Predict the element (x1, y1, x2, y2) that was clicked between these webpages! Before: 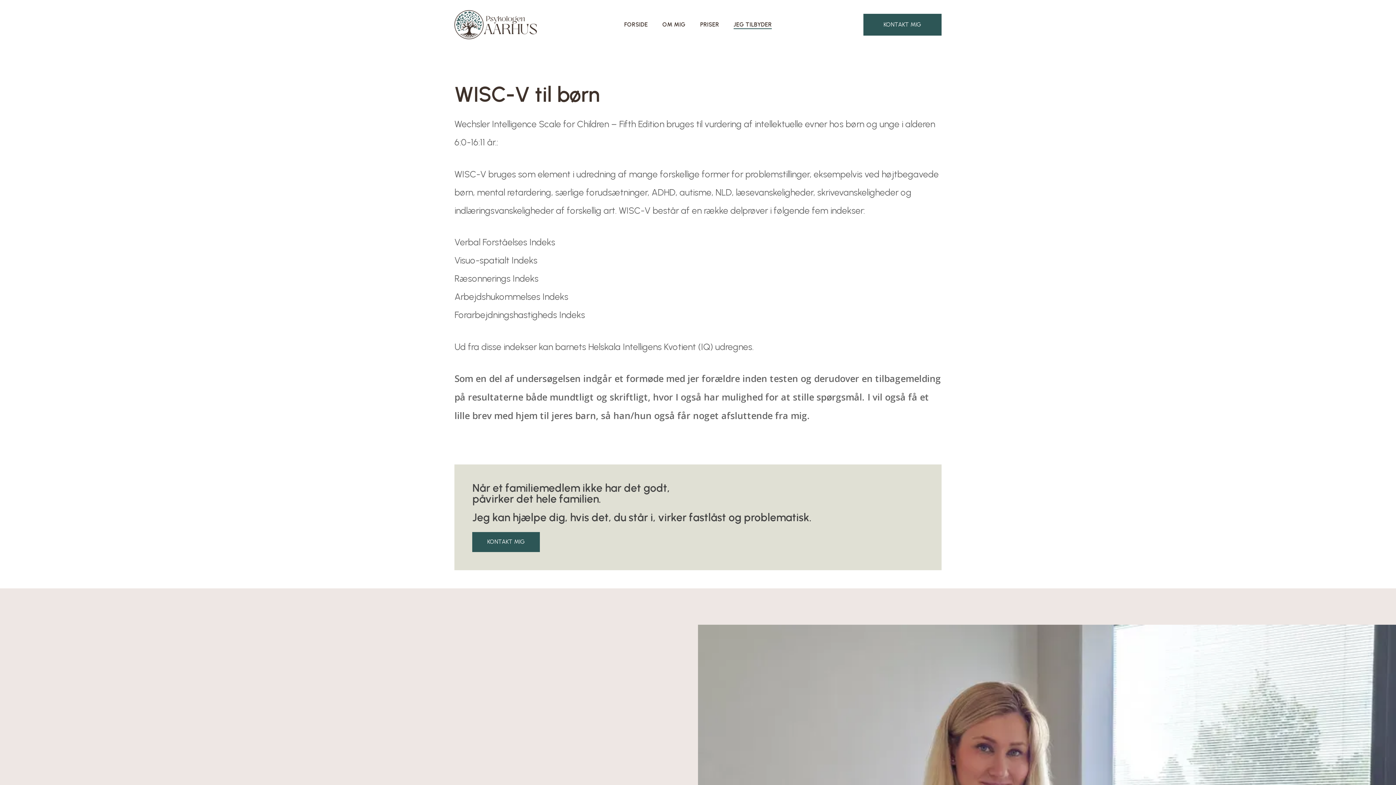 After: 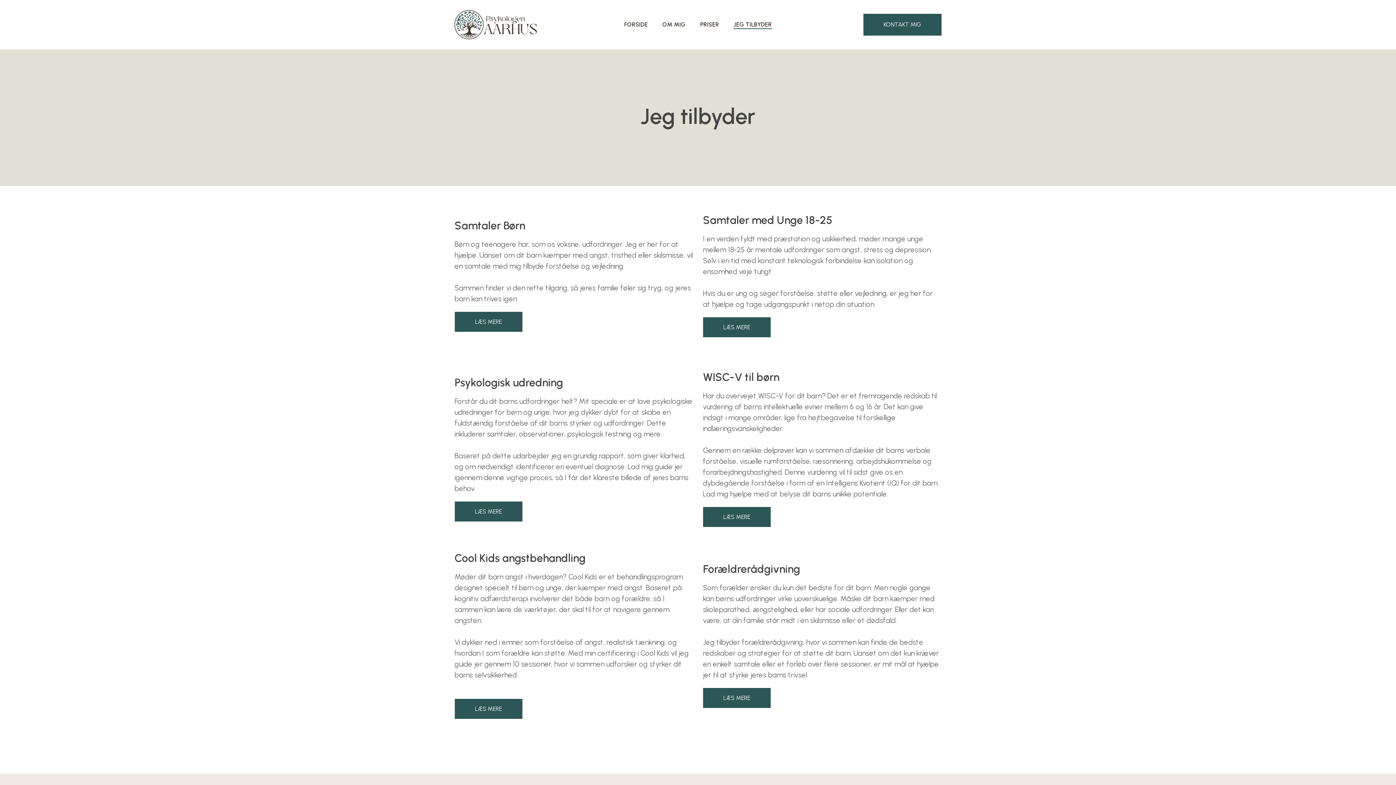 Action: label: JEG TILBYDER bbox: (733, 21, 772, 28)